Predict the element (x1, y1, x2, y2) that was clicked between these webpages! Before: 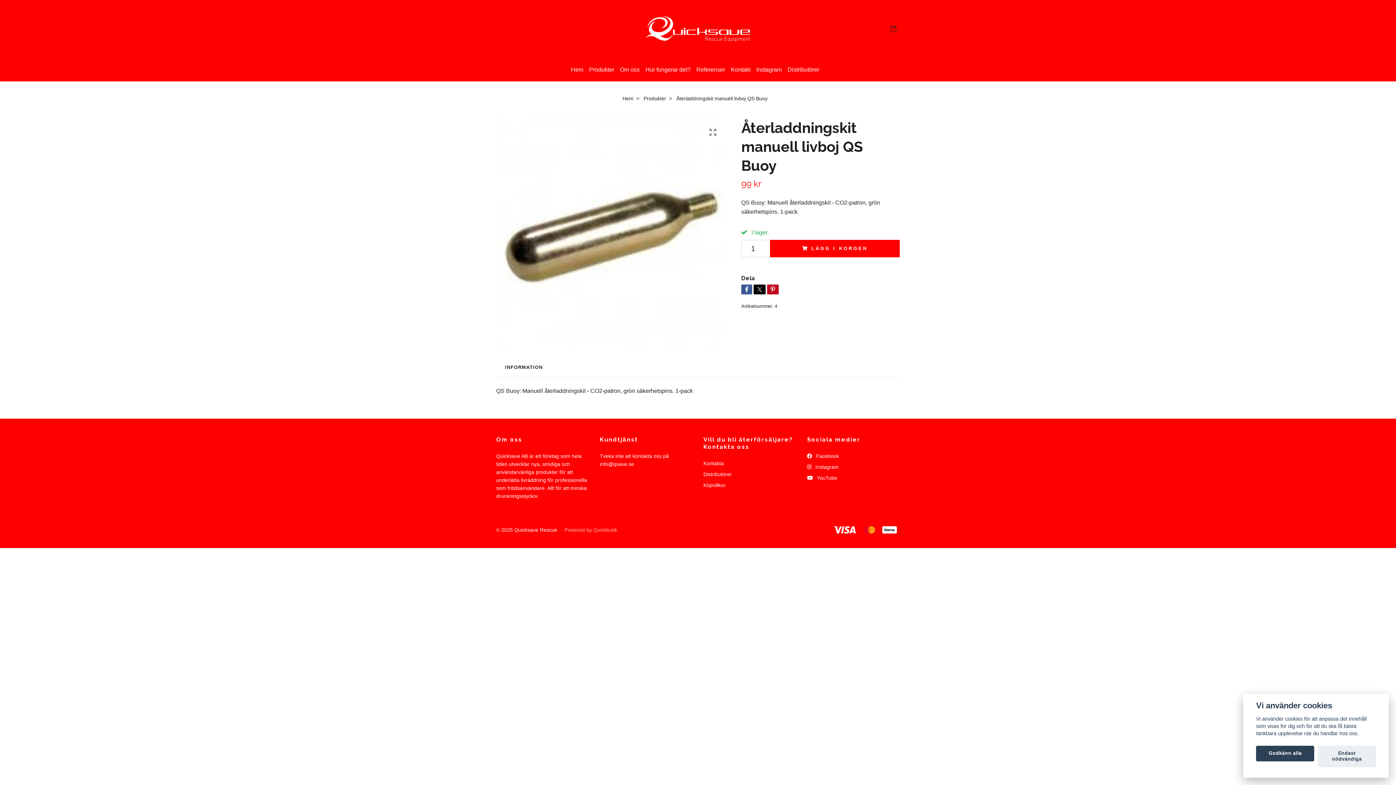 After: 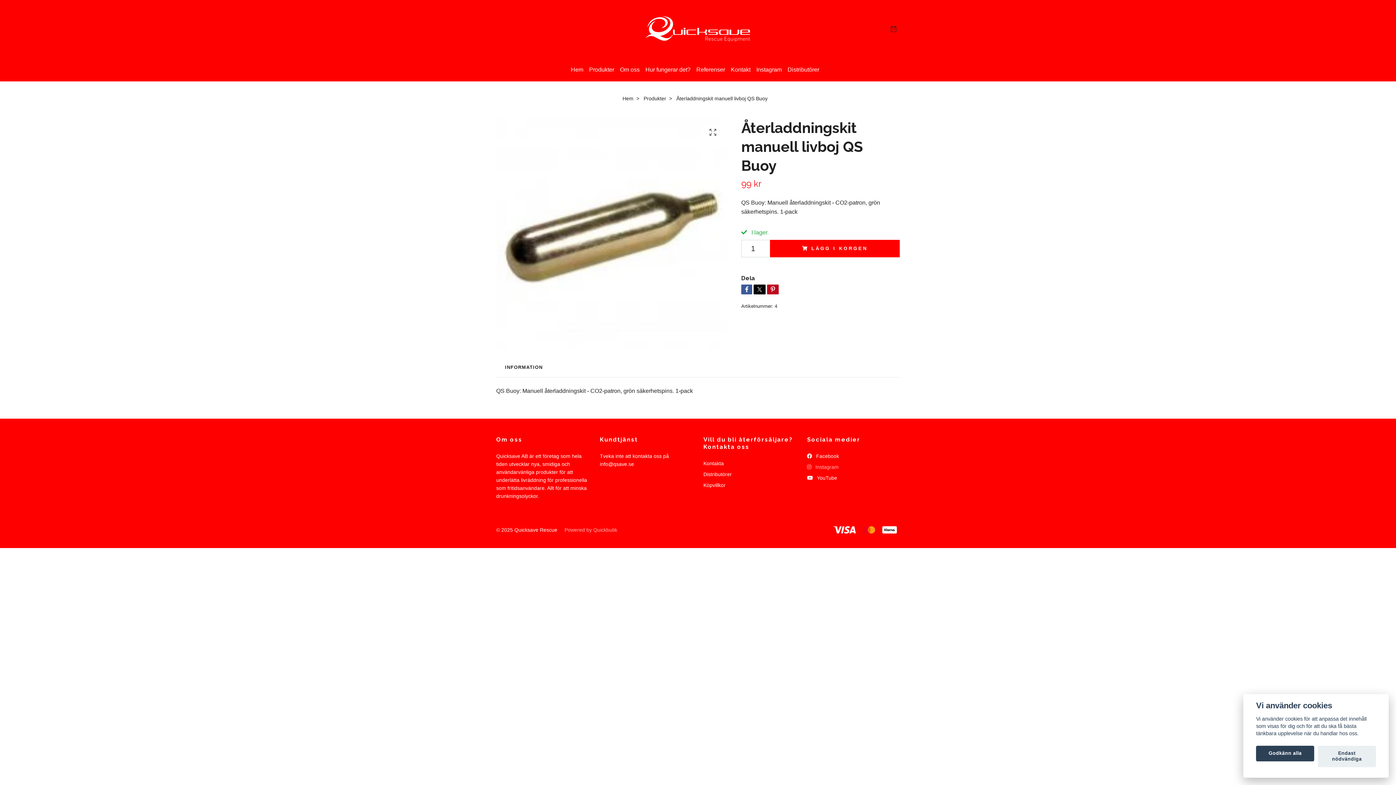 Action: bbox: (807, 464, 838, 470) label:  Instagram